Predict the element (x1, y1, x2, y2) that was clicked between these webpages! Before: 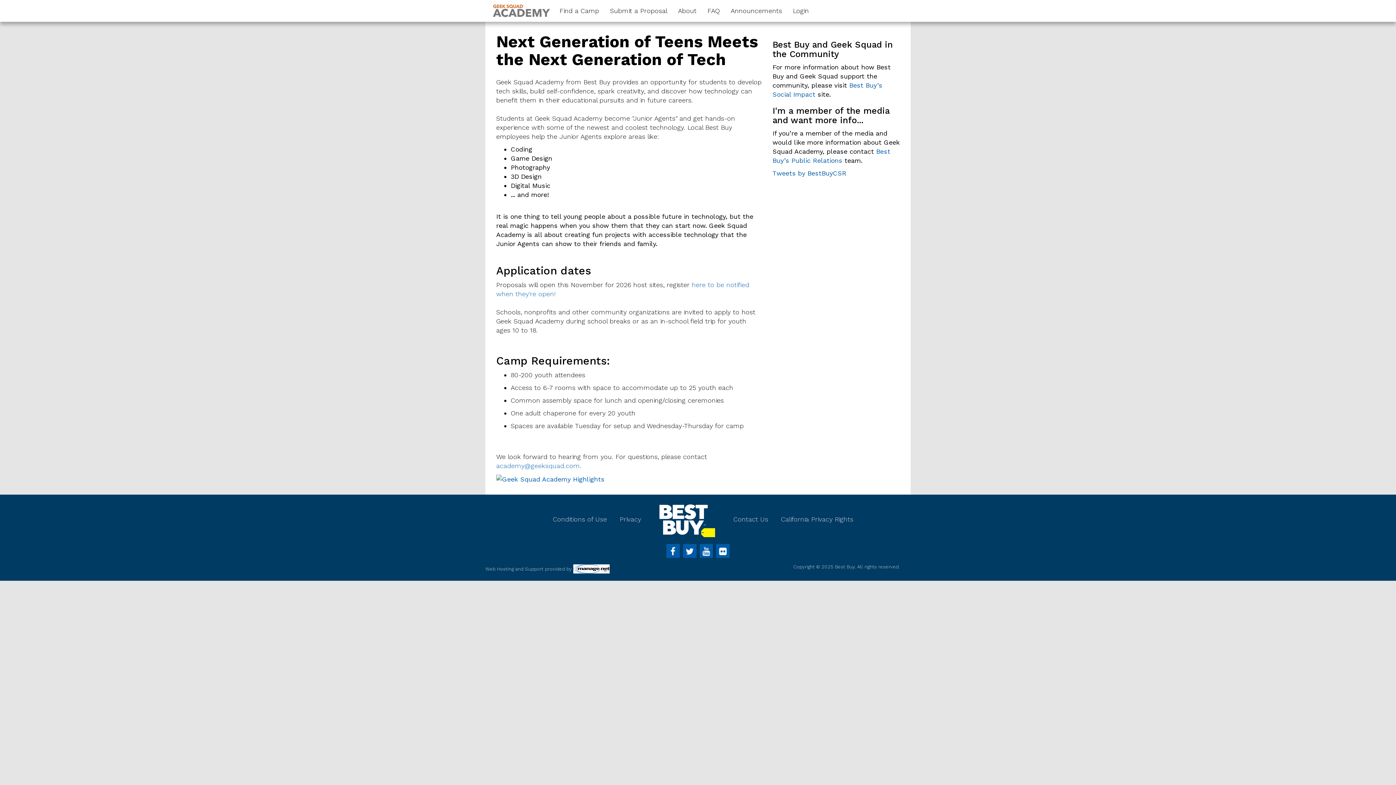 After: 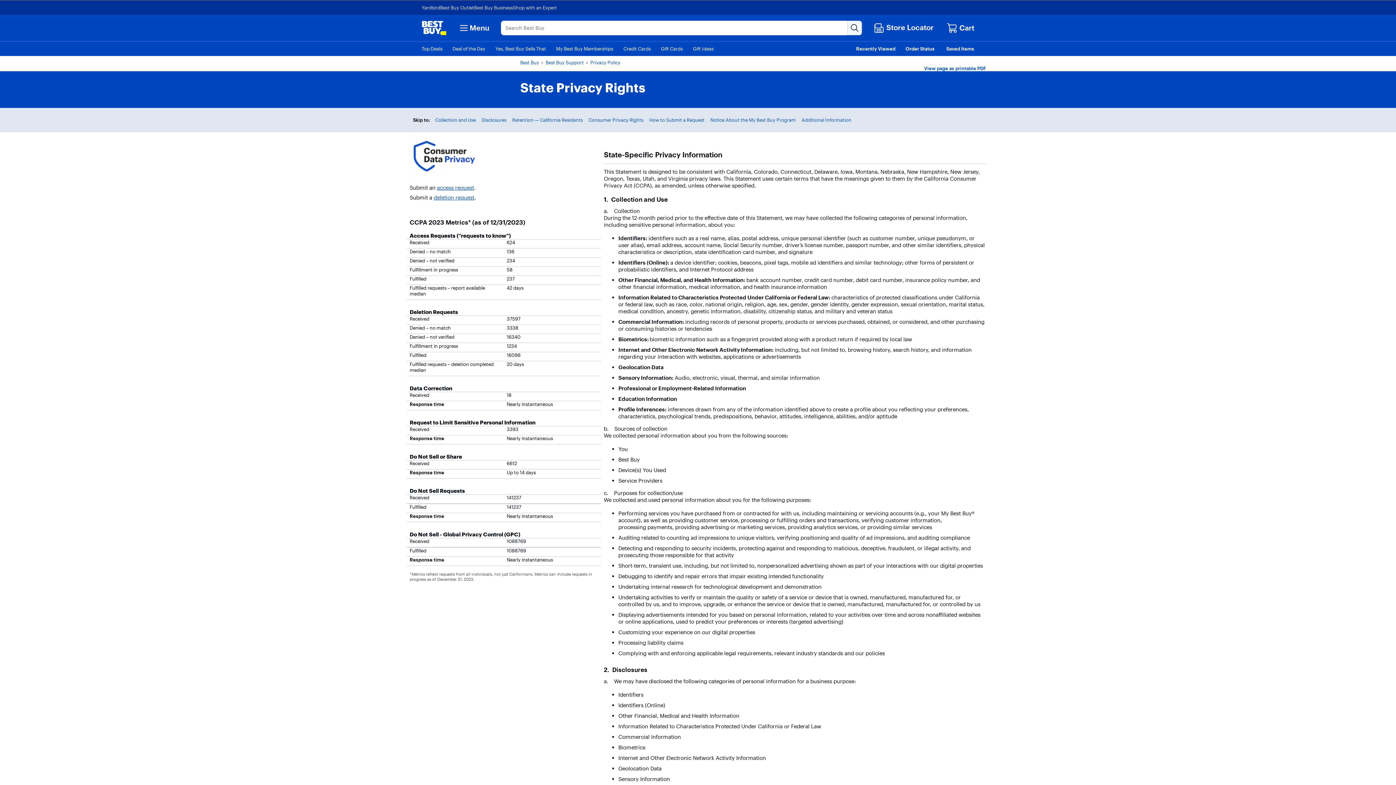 Action: bbox: (781, 515, 853, 523) label: California Privacy Rights